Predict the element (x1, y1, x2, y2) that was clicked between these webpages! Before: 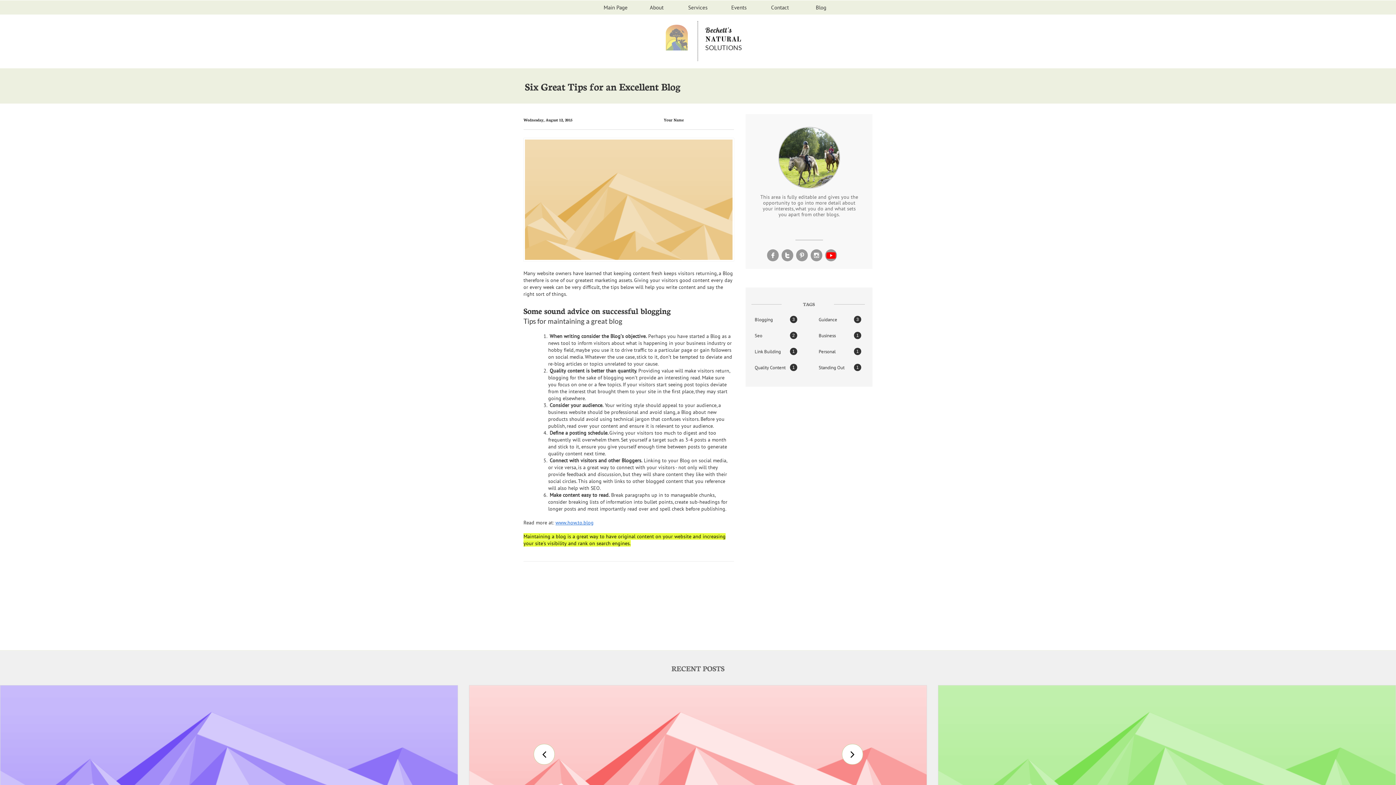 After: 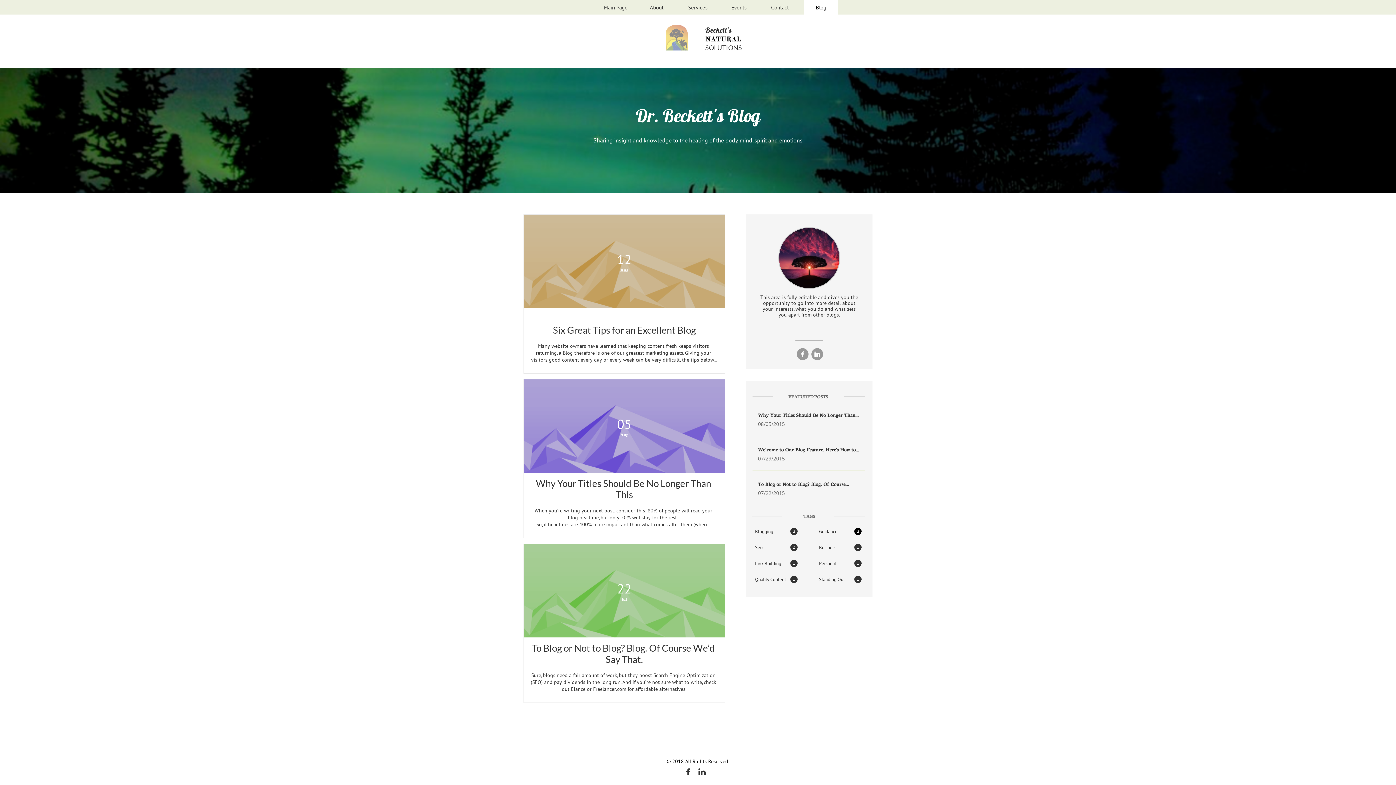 Action: bbox: (818, 313, 854, 325) label: Guidance